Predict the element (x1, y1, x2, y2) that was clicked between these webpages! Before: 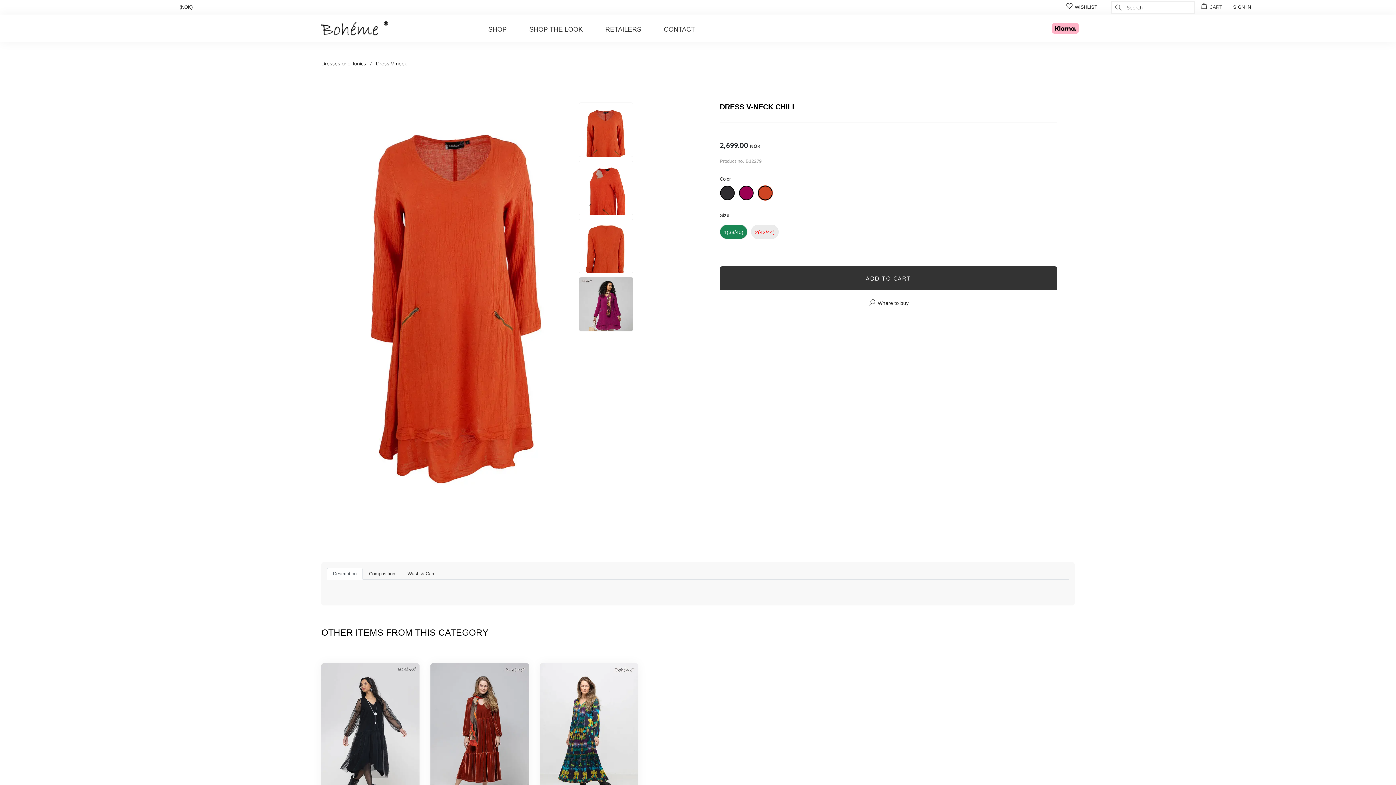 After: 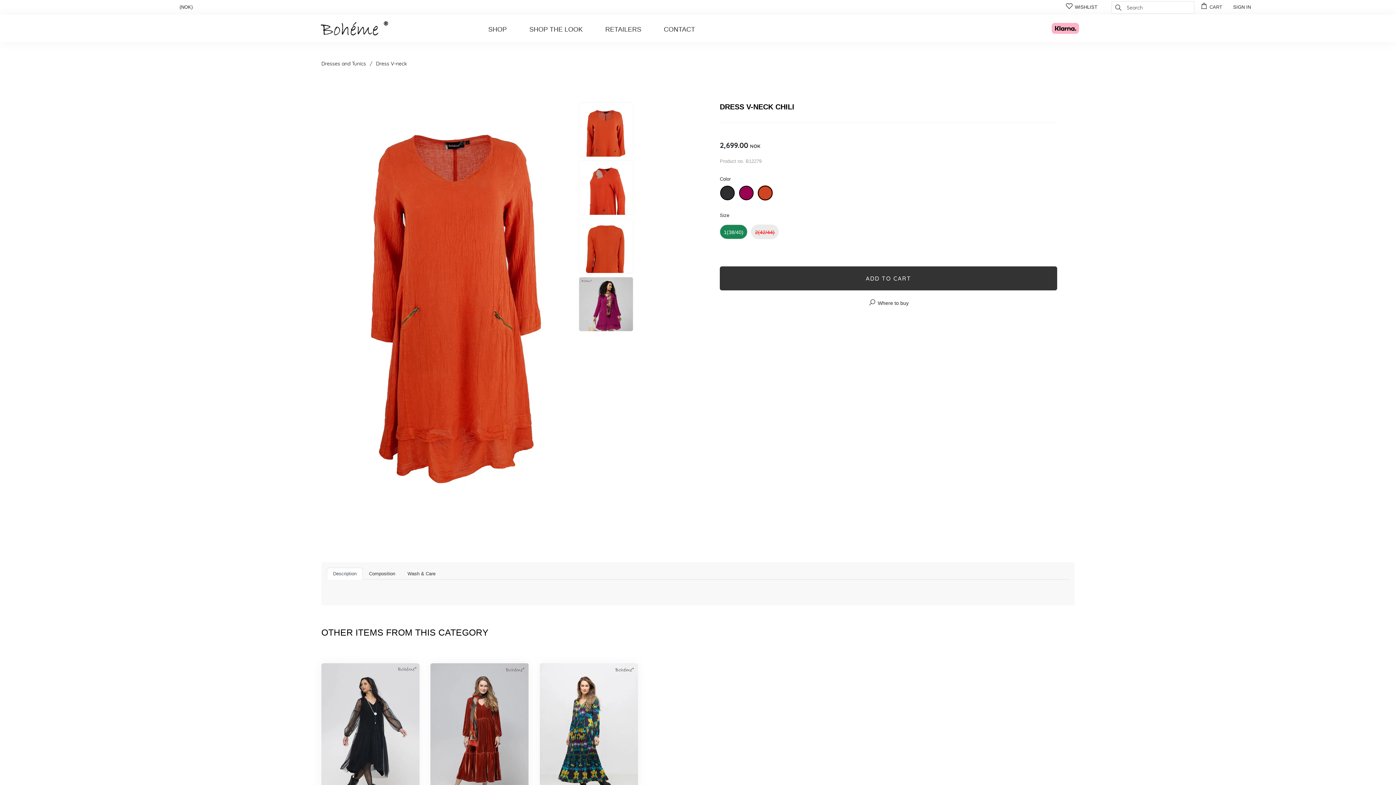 Action: bbox: (579, 102, 632, 156)